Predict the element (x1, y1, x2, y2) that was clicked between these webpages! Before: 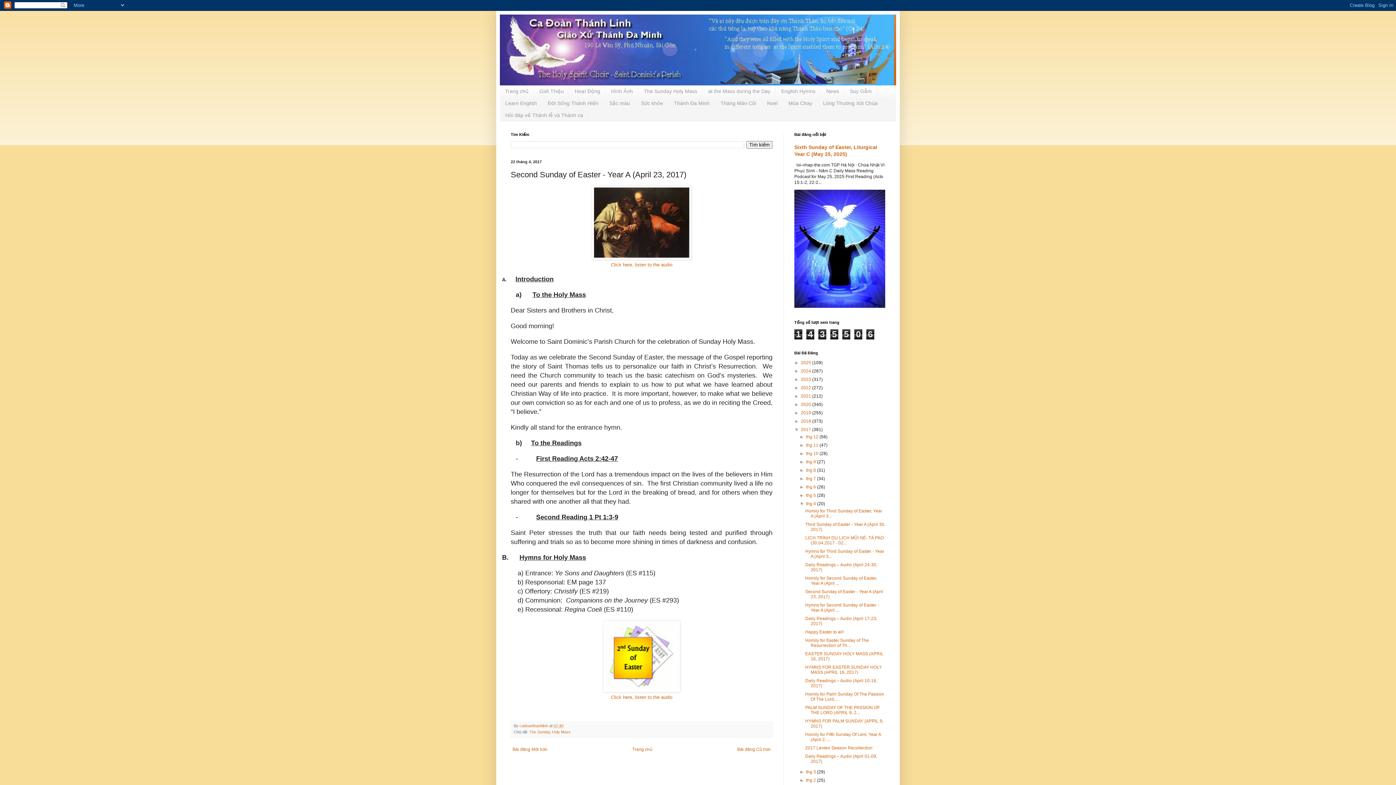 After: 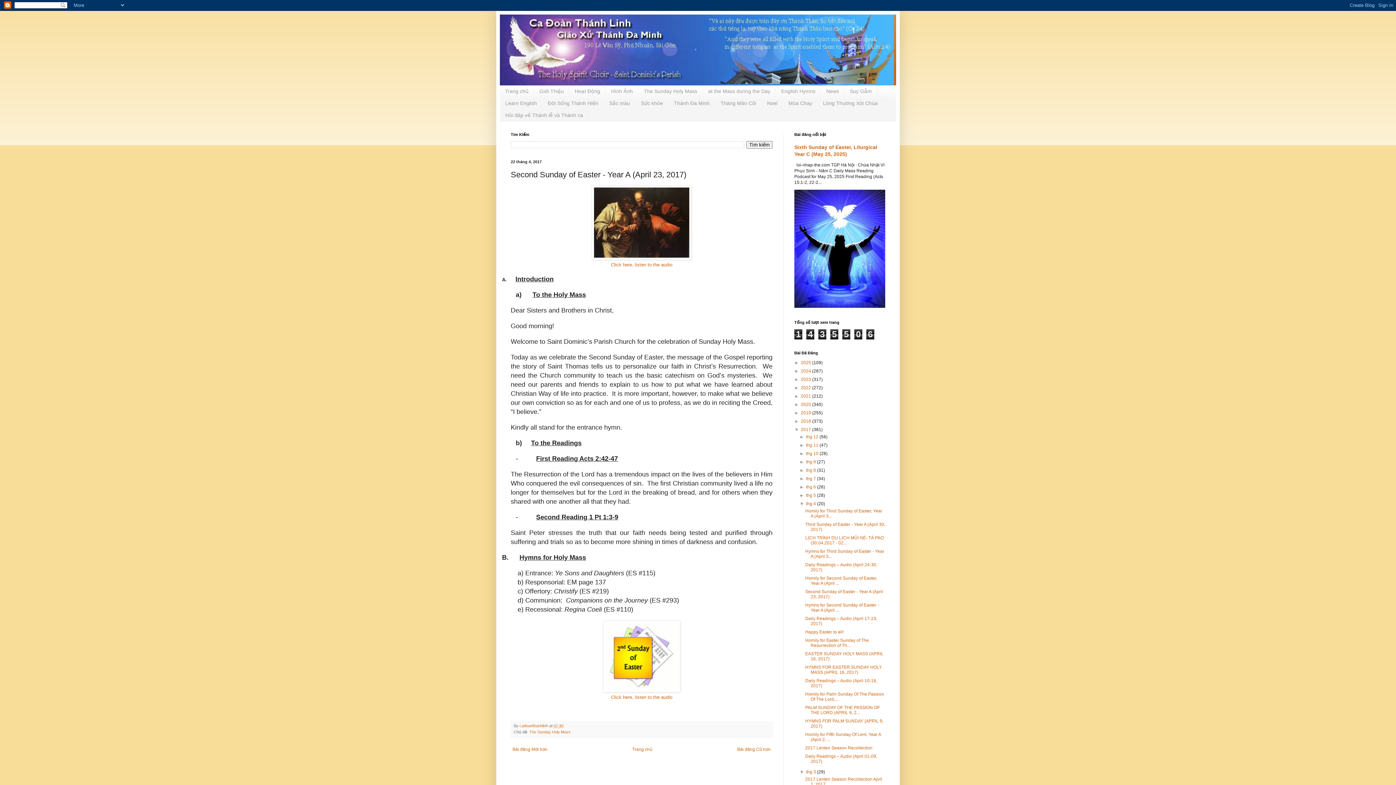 Action: label: ►   bbox: (799, 769, 806, 774)